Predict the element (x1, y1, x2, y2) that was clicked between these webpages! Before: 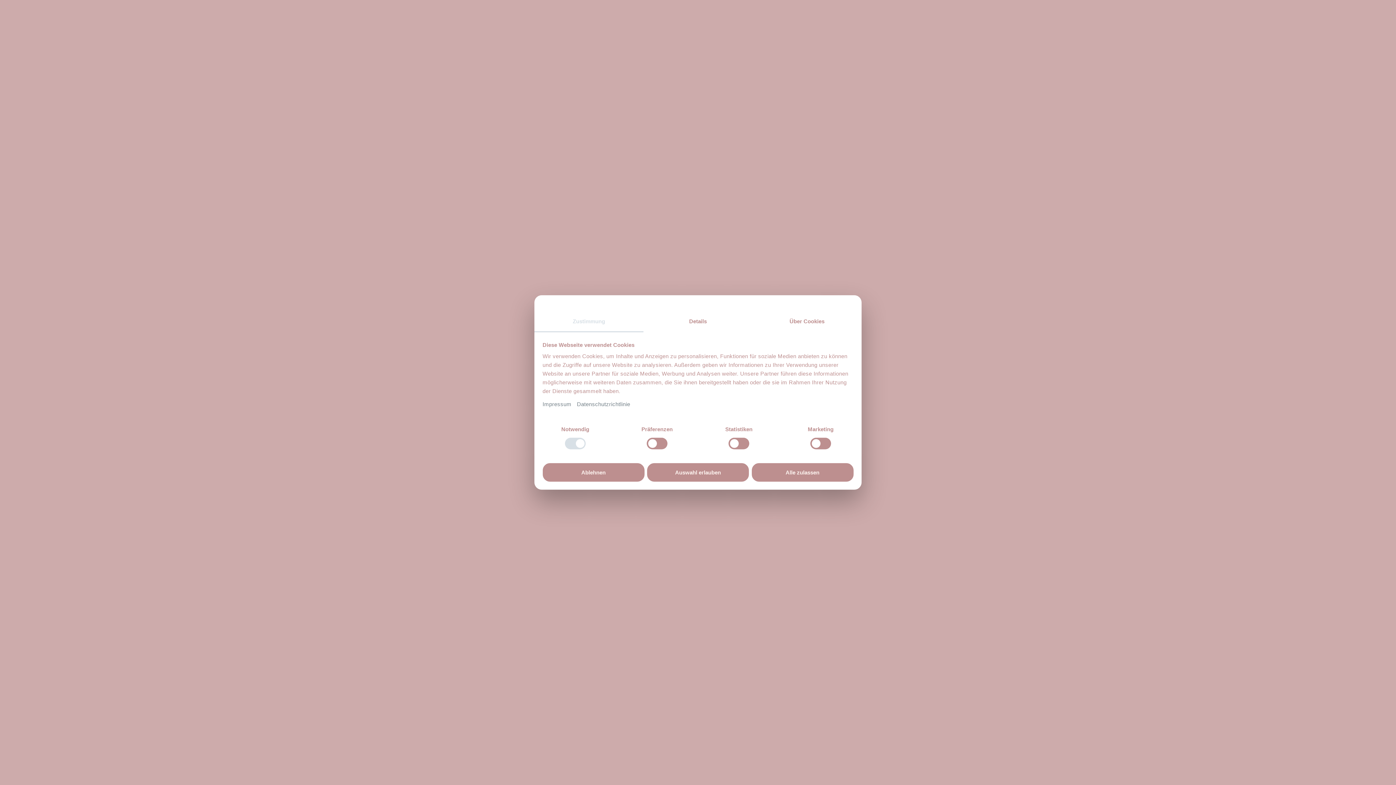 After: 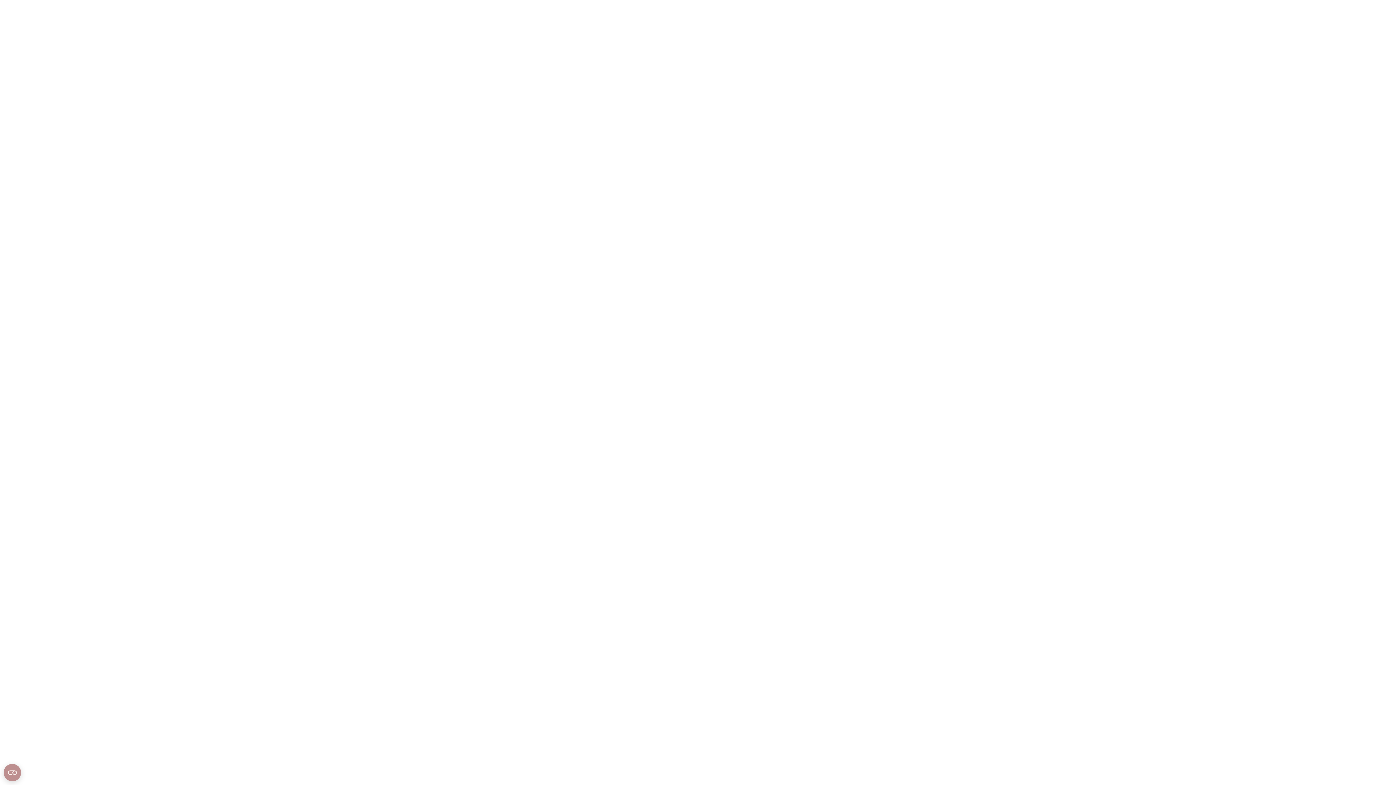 Action: label: Ablehnen bbox: (542, 463, 644, 481)